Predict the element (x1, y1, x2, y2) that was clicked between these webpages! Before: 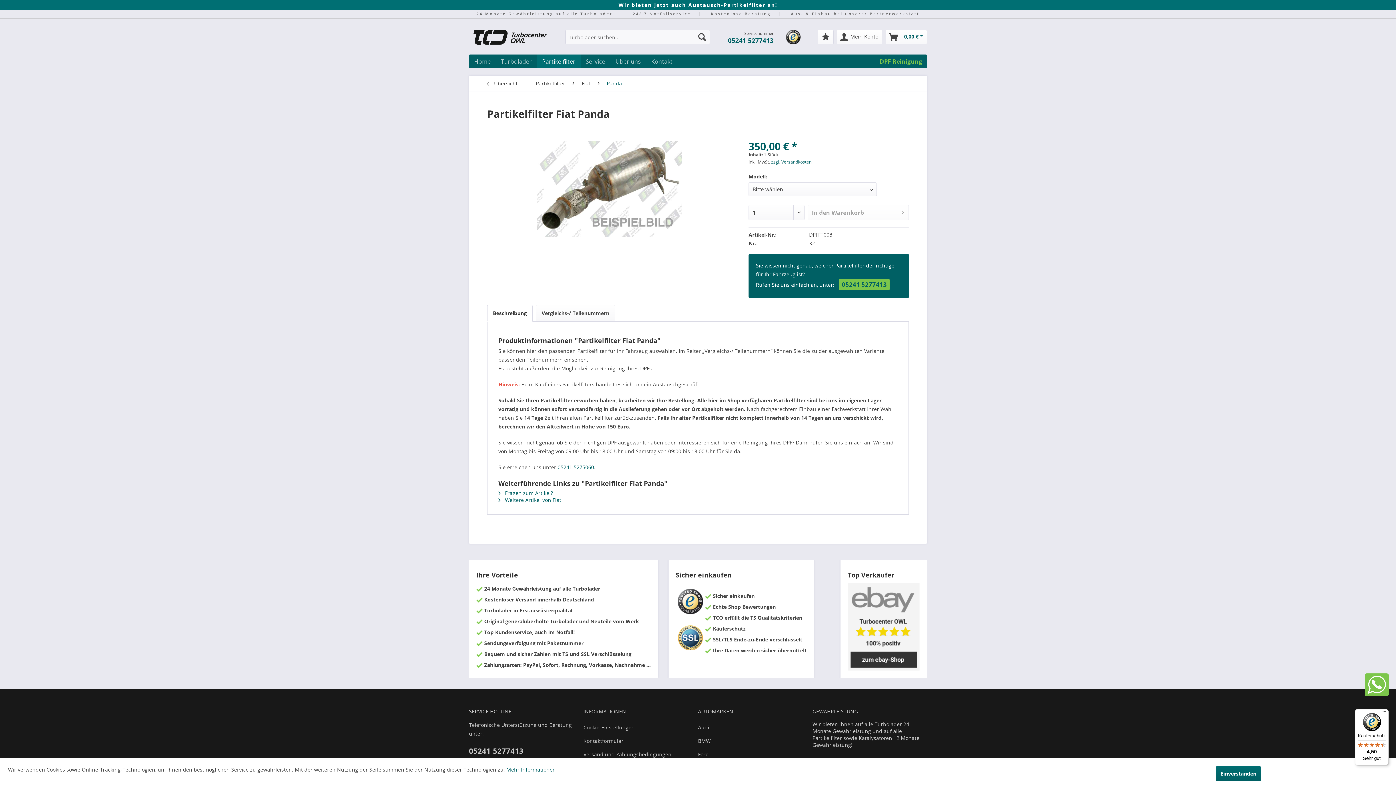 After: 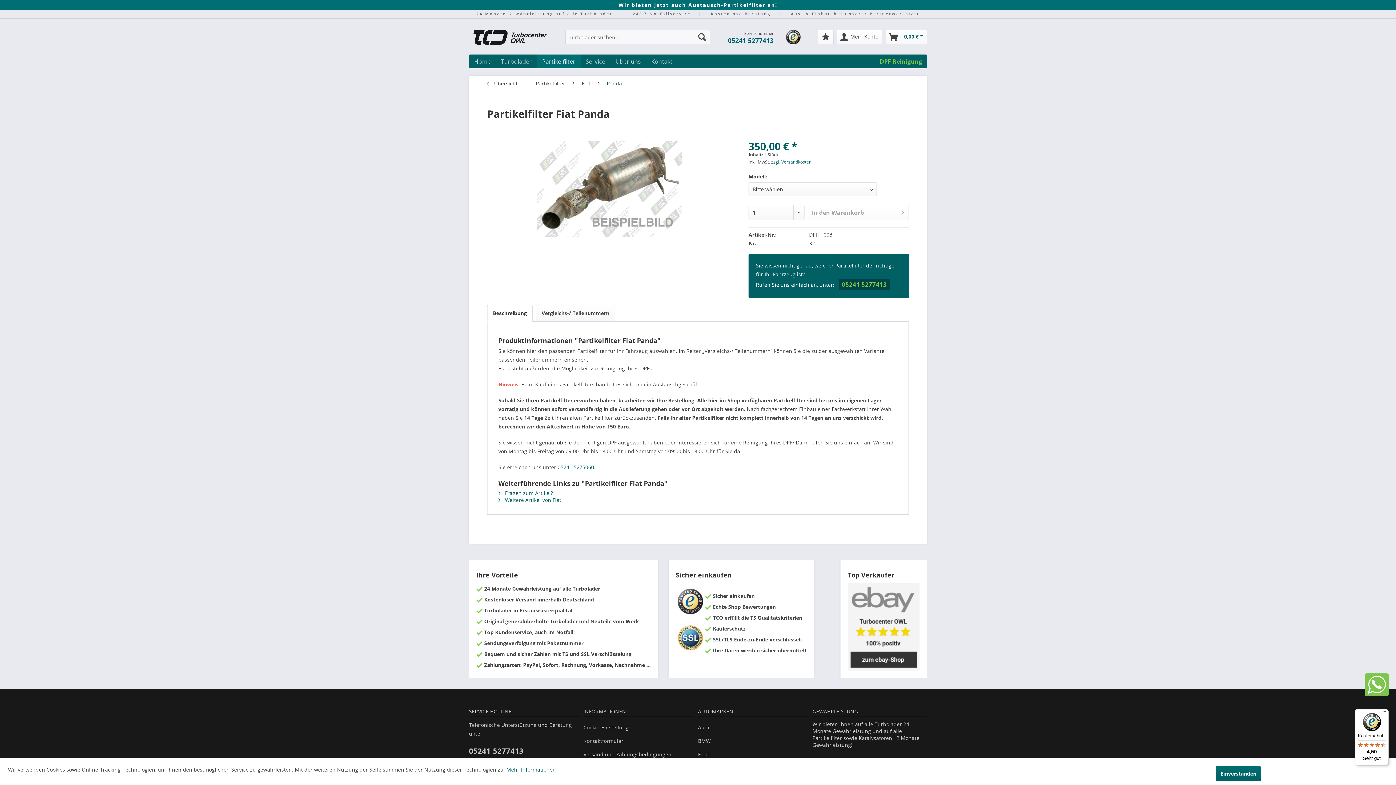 Action: label: 05241 5277413 bbox: (838, 278, 889, 290)